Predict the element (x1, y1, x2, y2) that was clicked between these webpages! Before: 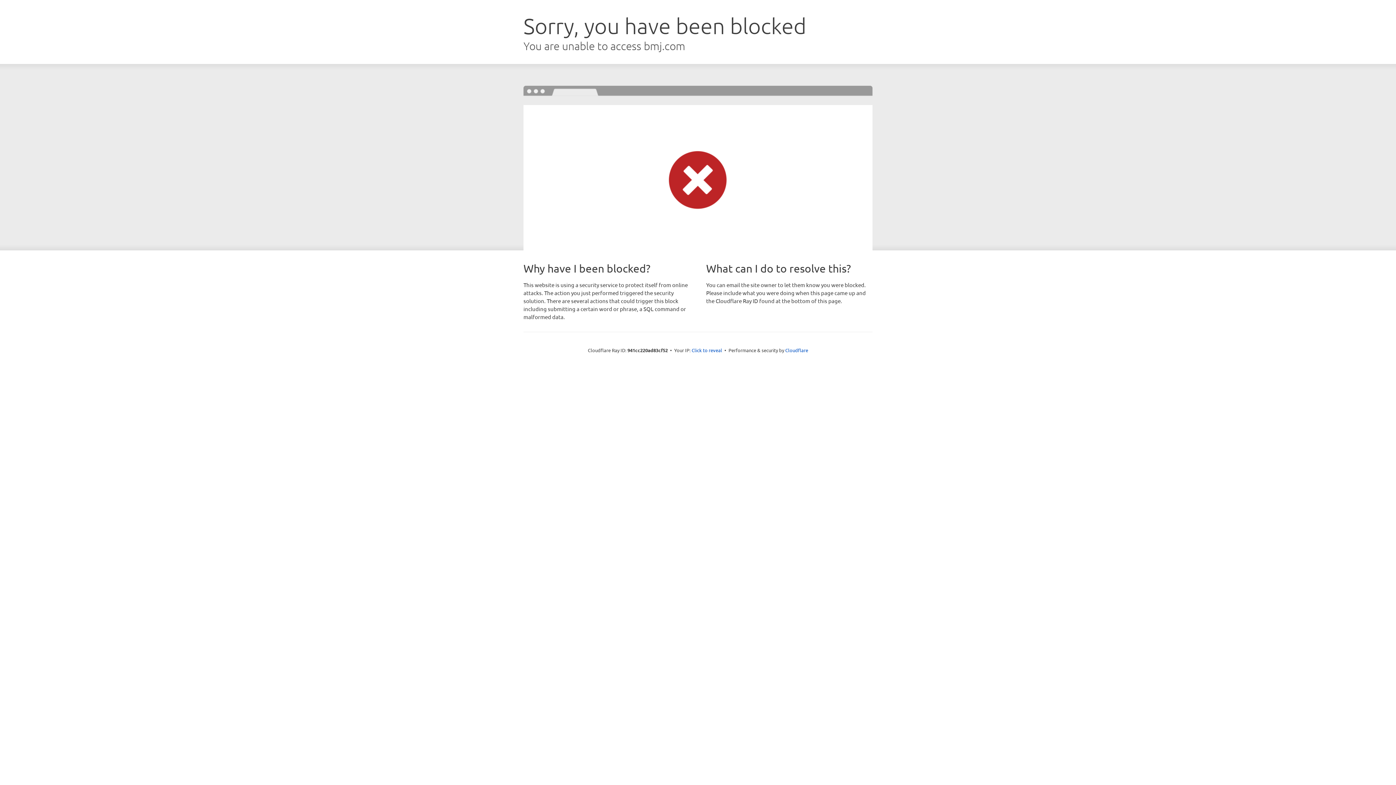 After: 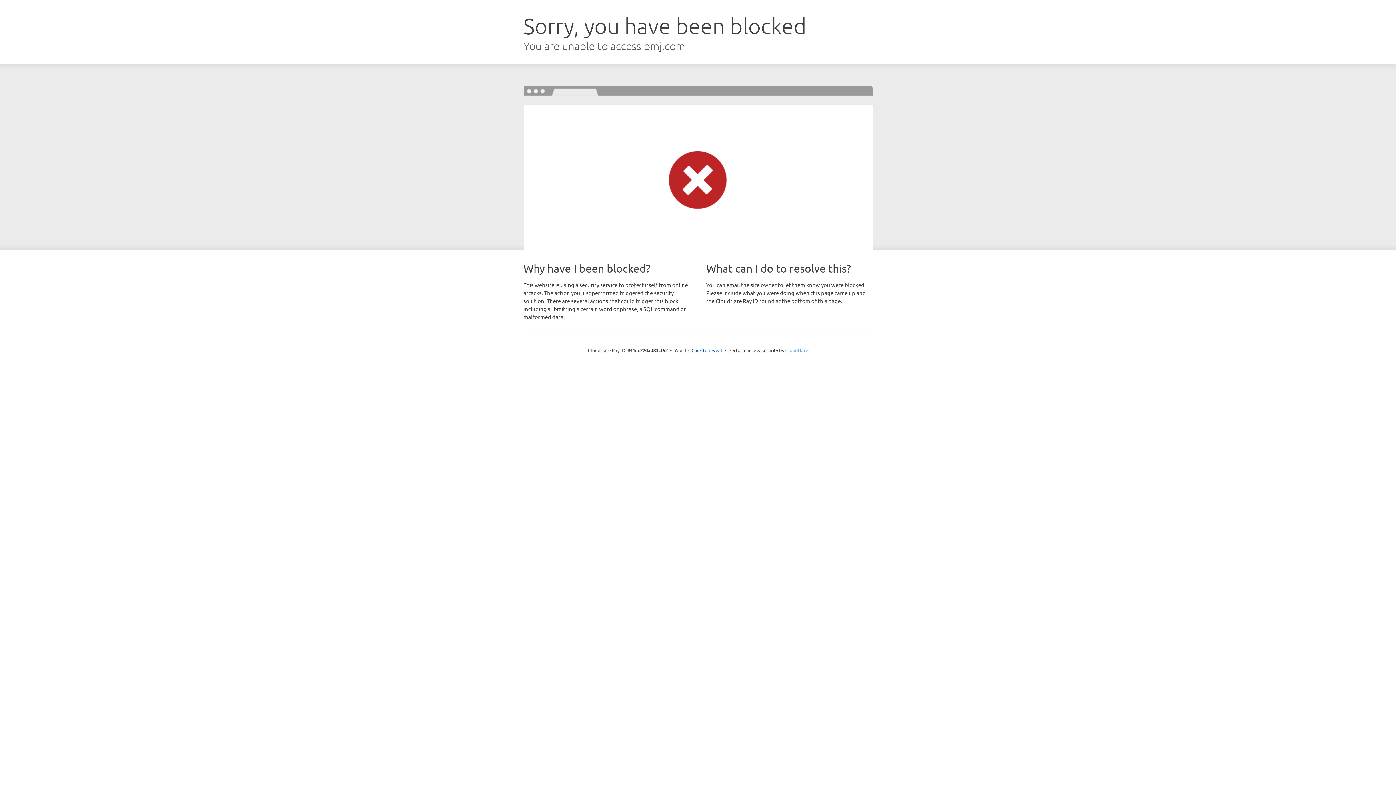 Action: bbox: (785, 347, 808, 353) label: Cloudflare